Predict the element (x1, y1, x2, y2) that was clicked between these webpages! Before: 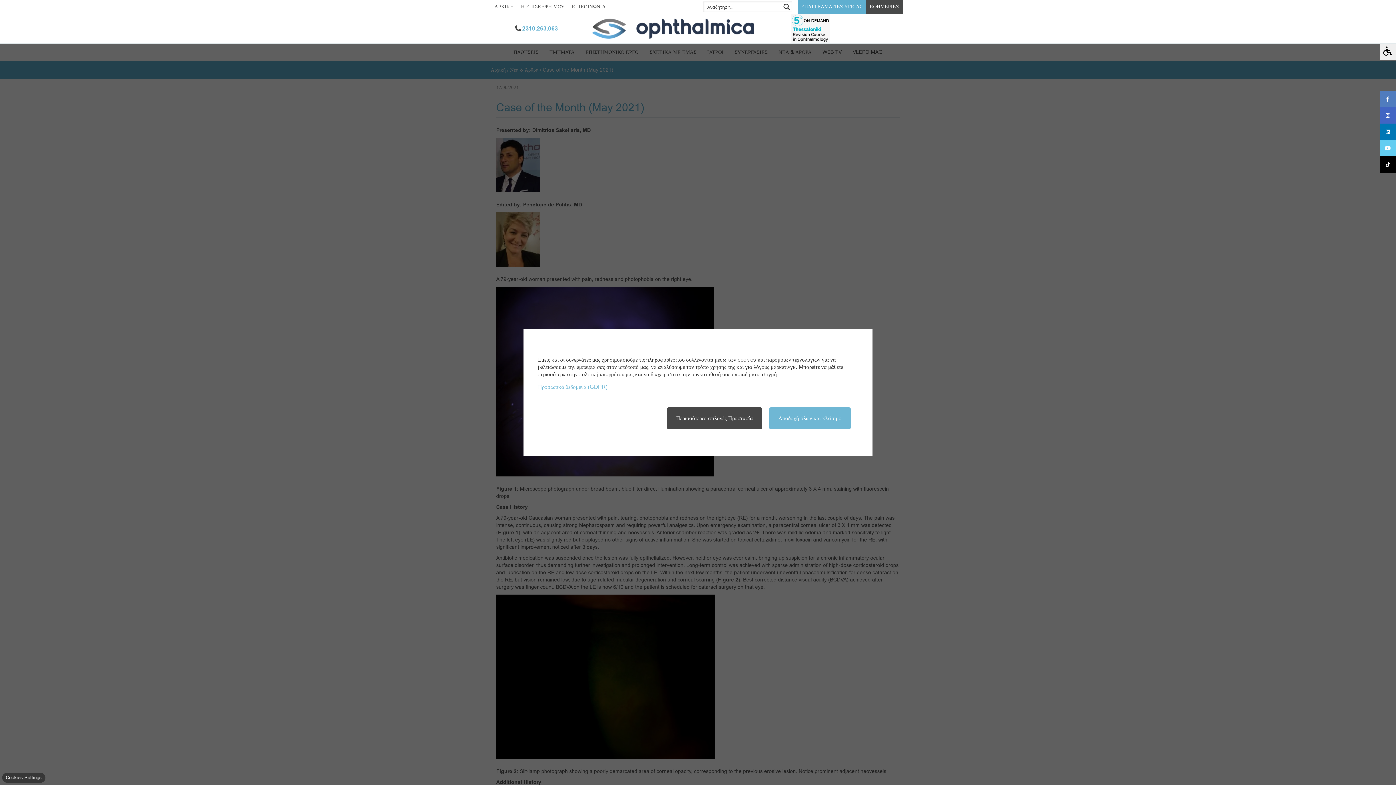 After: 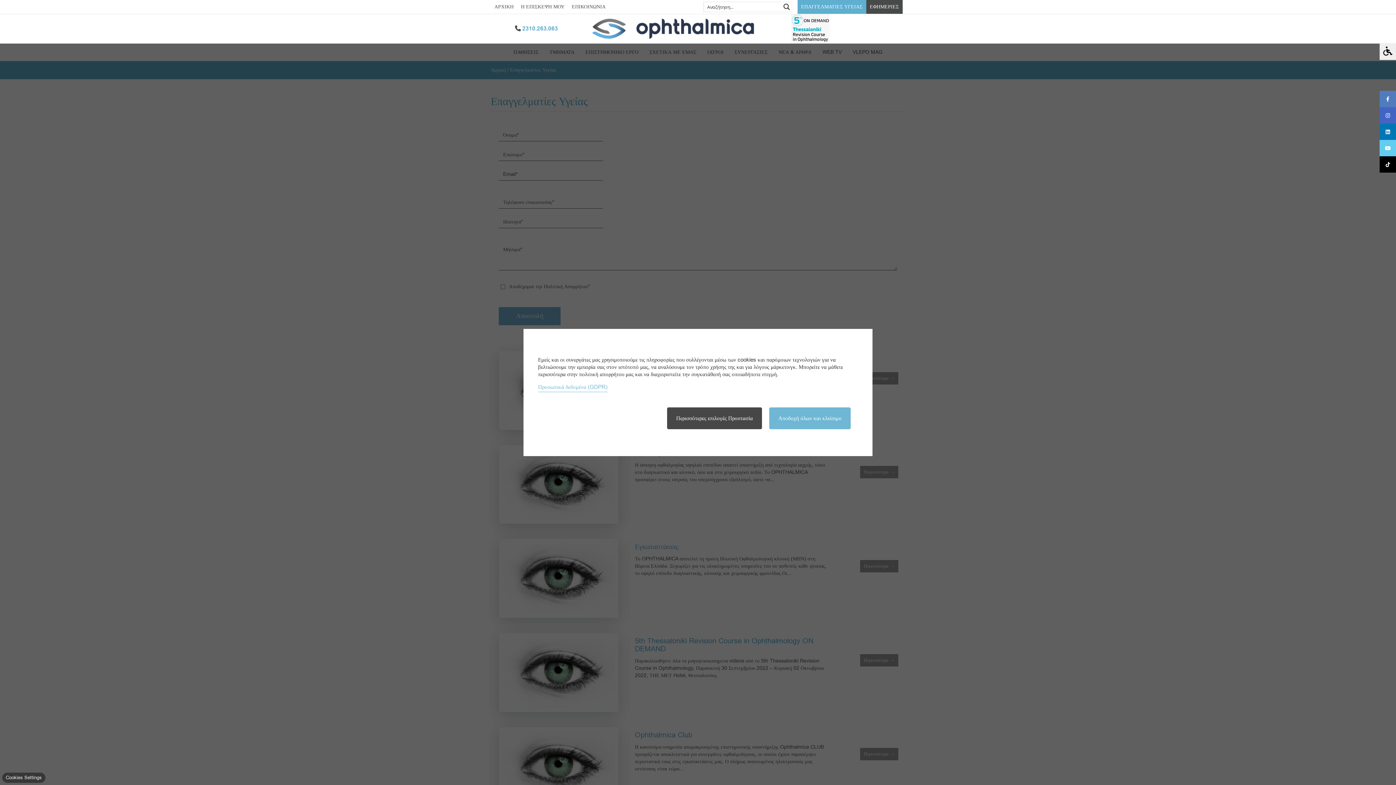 Action: bbox: (797, 0, 866, 13) label: ΕΠΑΓΓΕΛΜΑΤΙΕΣ ΥΓΕΙΑΣ